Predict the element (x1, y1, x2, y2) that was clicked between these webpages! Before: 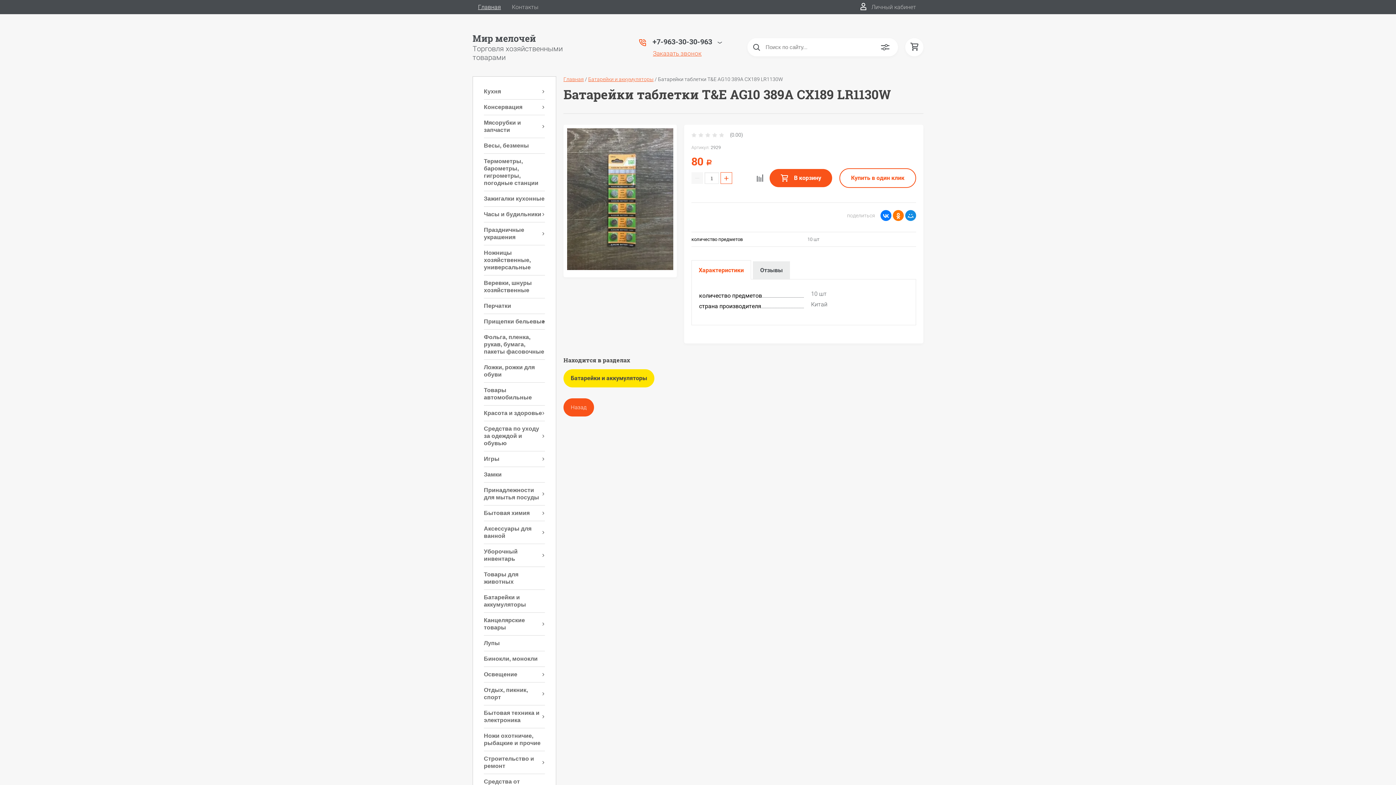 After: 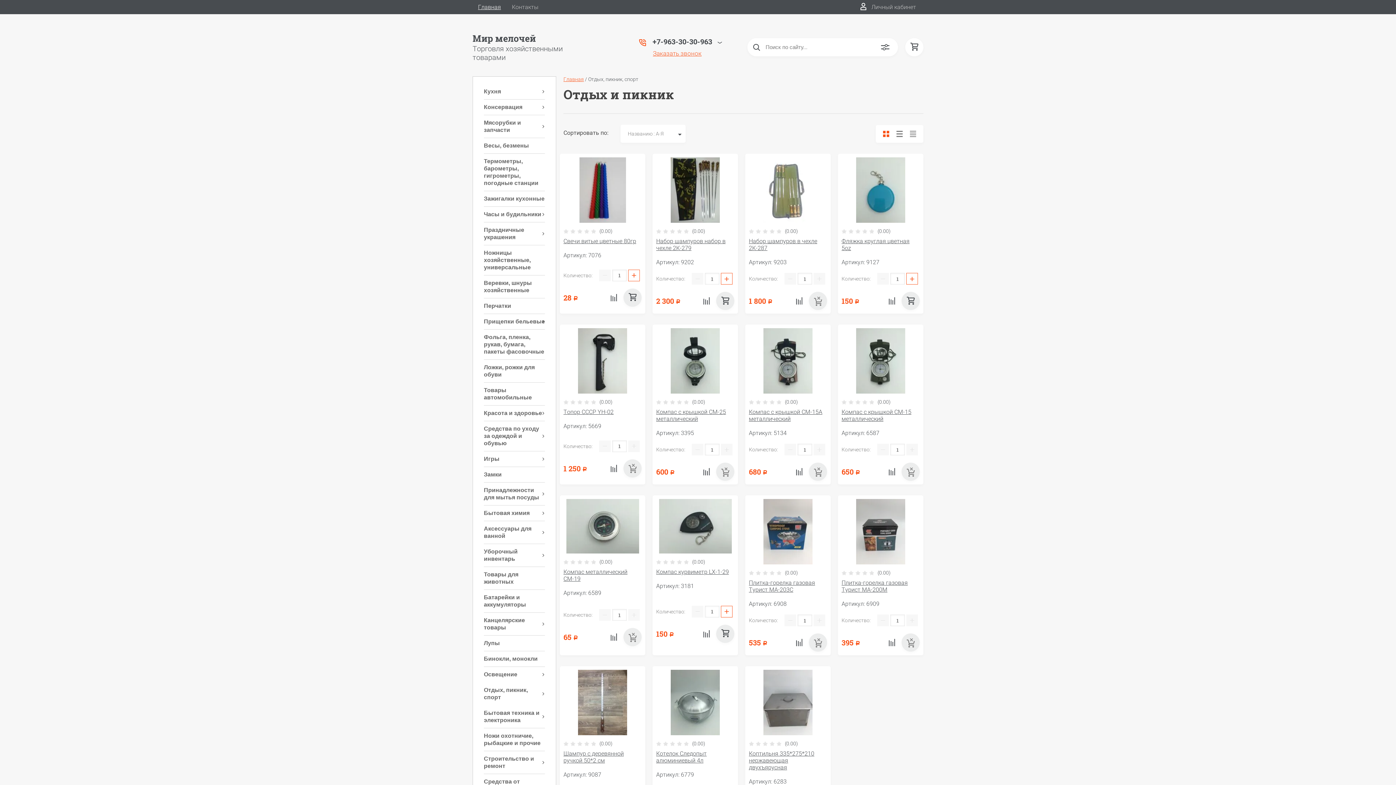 Action: bbox: (476, 682, 552, 705) label: Отдых, пикник, спорт